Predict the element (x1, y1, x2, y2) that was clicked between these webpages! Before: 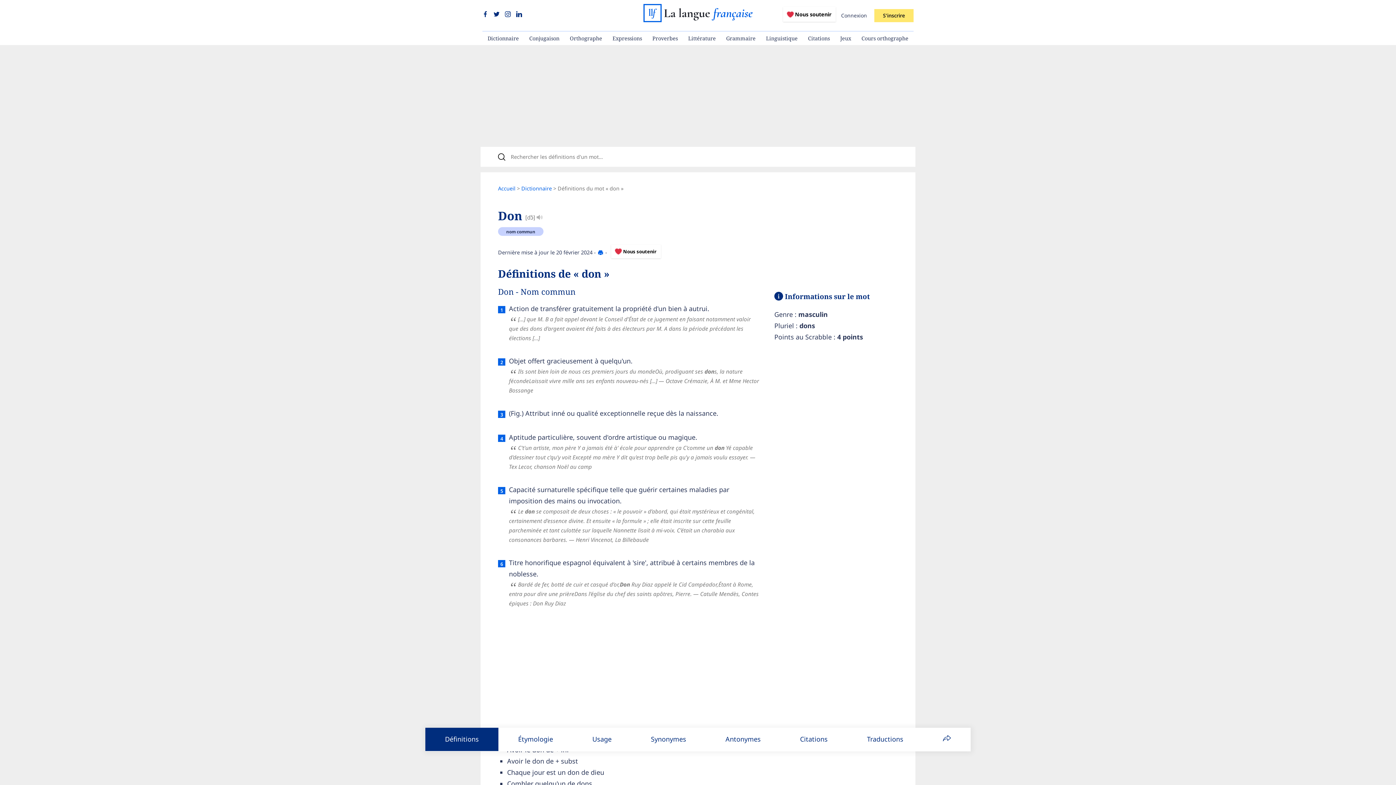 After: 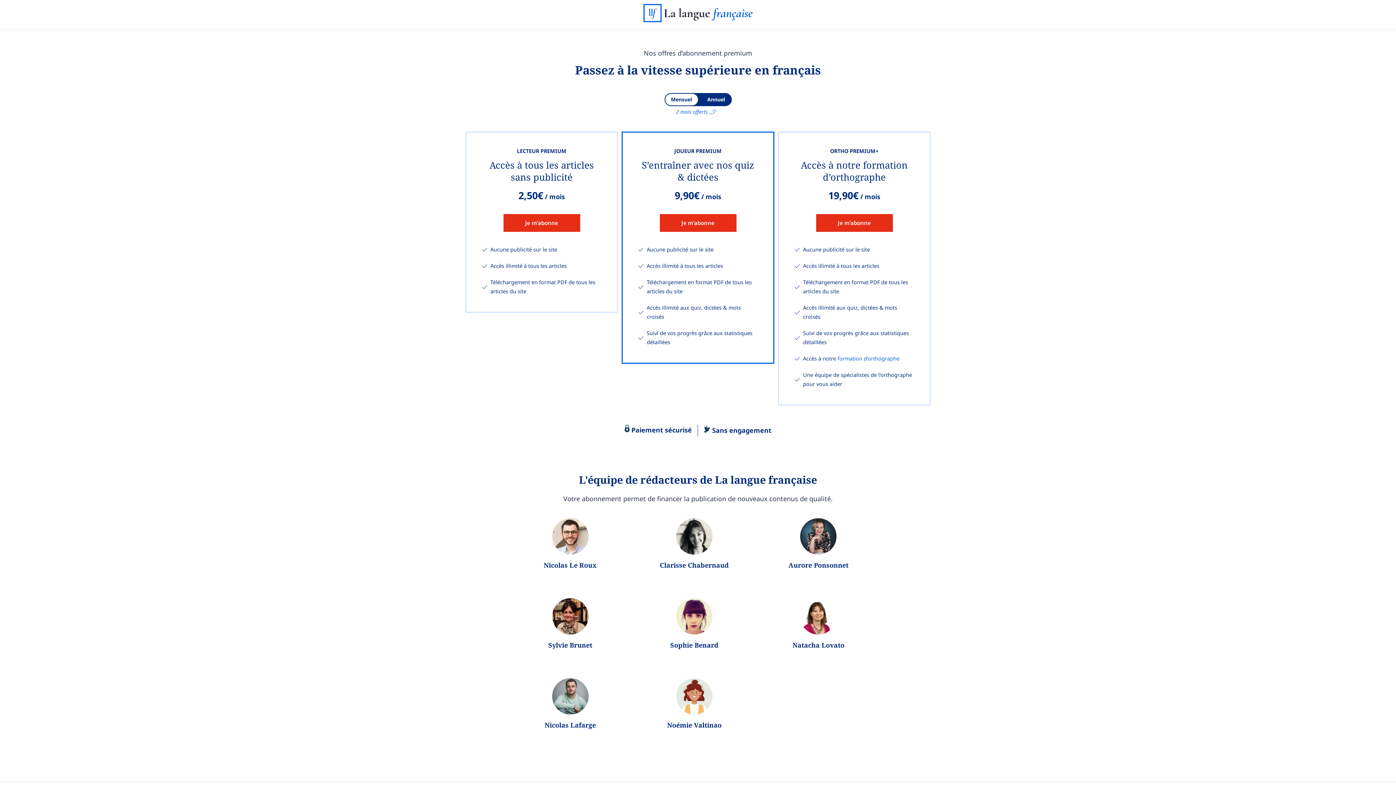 Action: label: Nous soutenir bbox: (783, 7, 835, 21)